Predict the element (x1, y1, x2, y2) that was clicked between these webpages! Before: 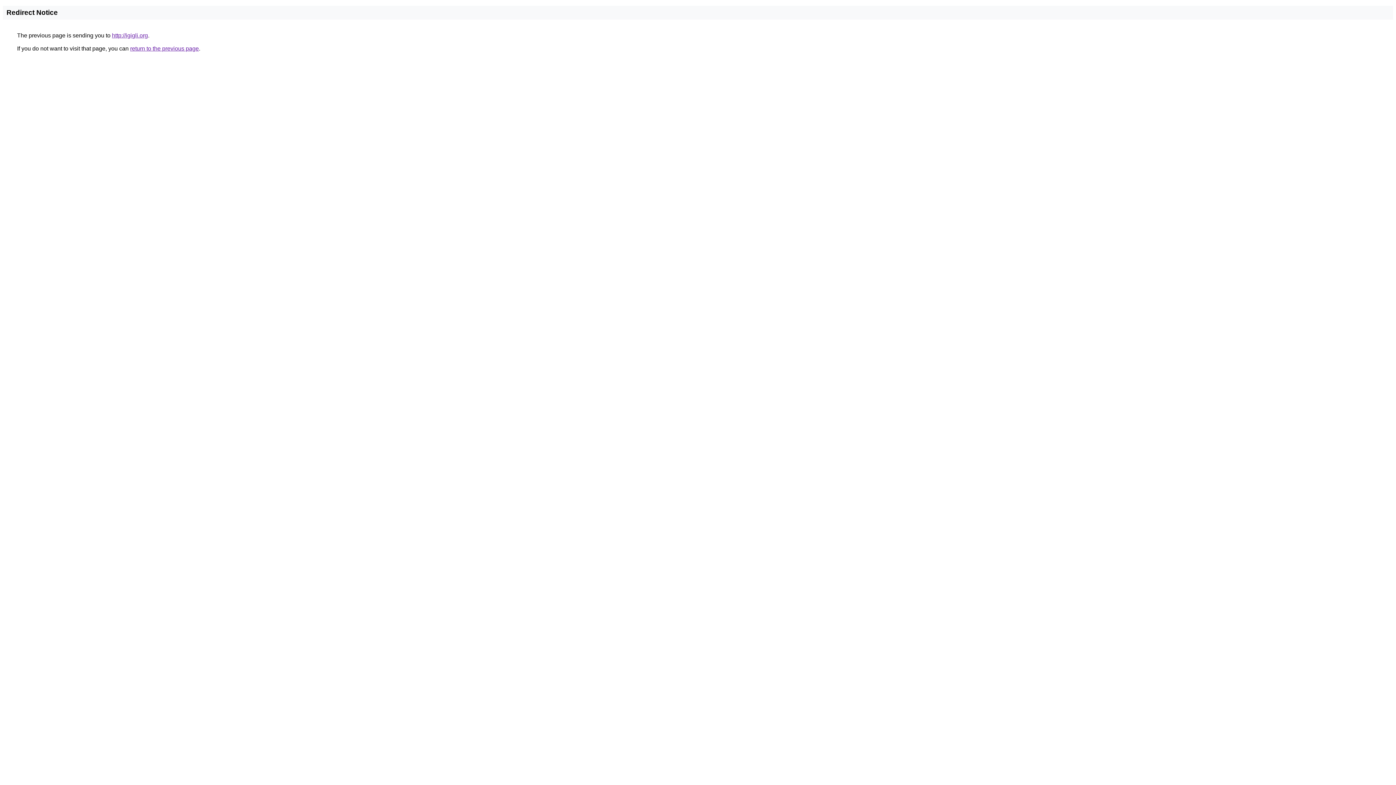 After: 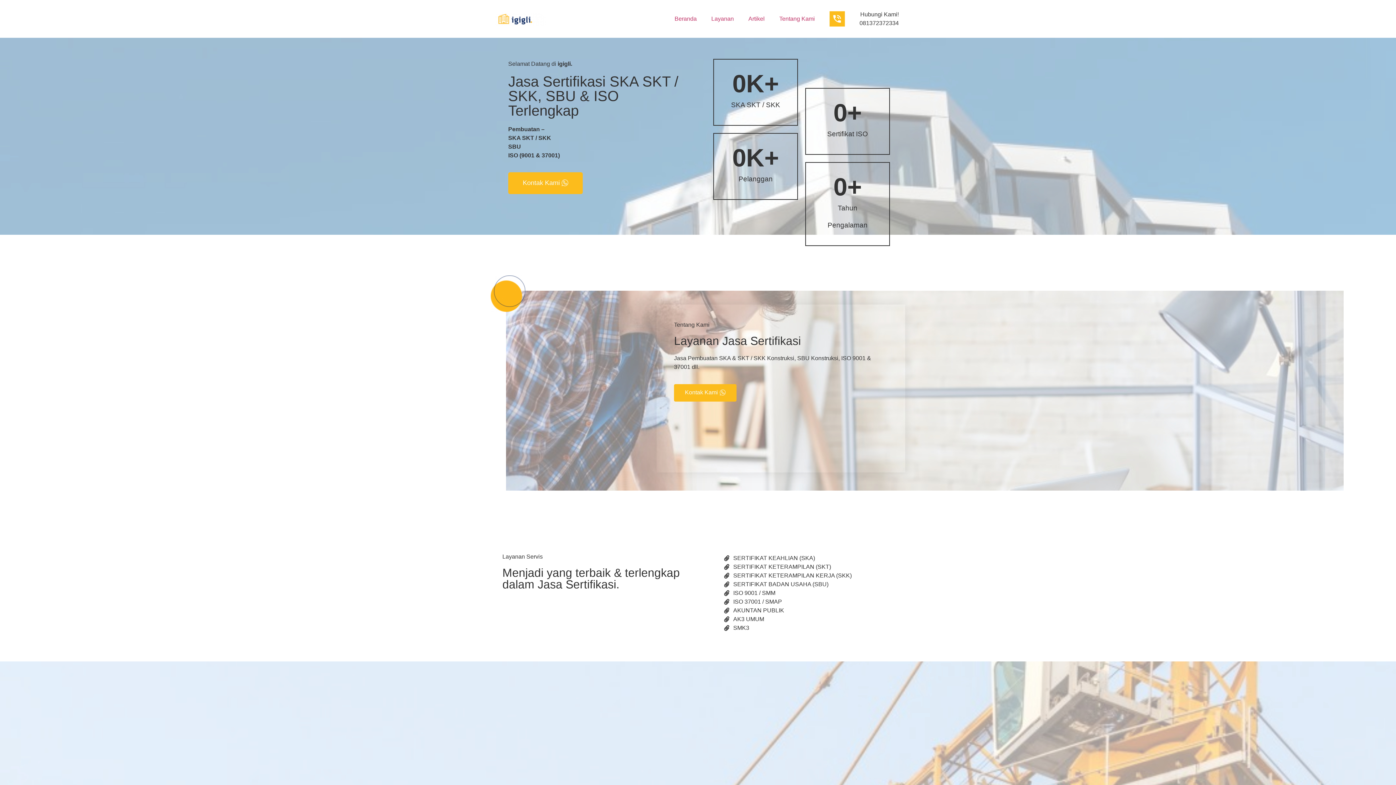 Action: label: http://igigli.org bbox: (112, 32, 148, 38)